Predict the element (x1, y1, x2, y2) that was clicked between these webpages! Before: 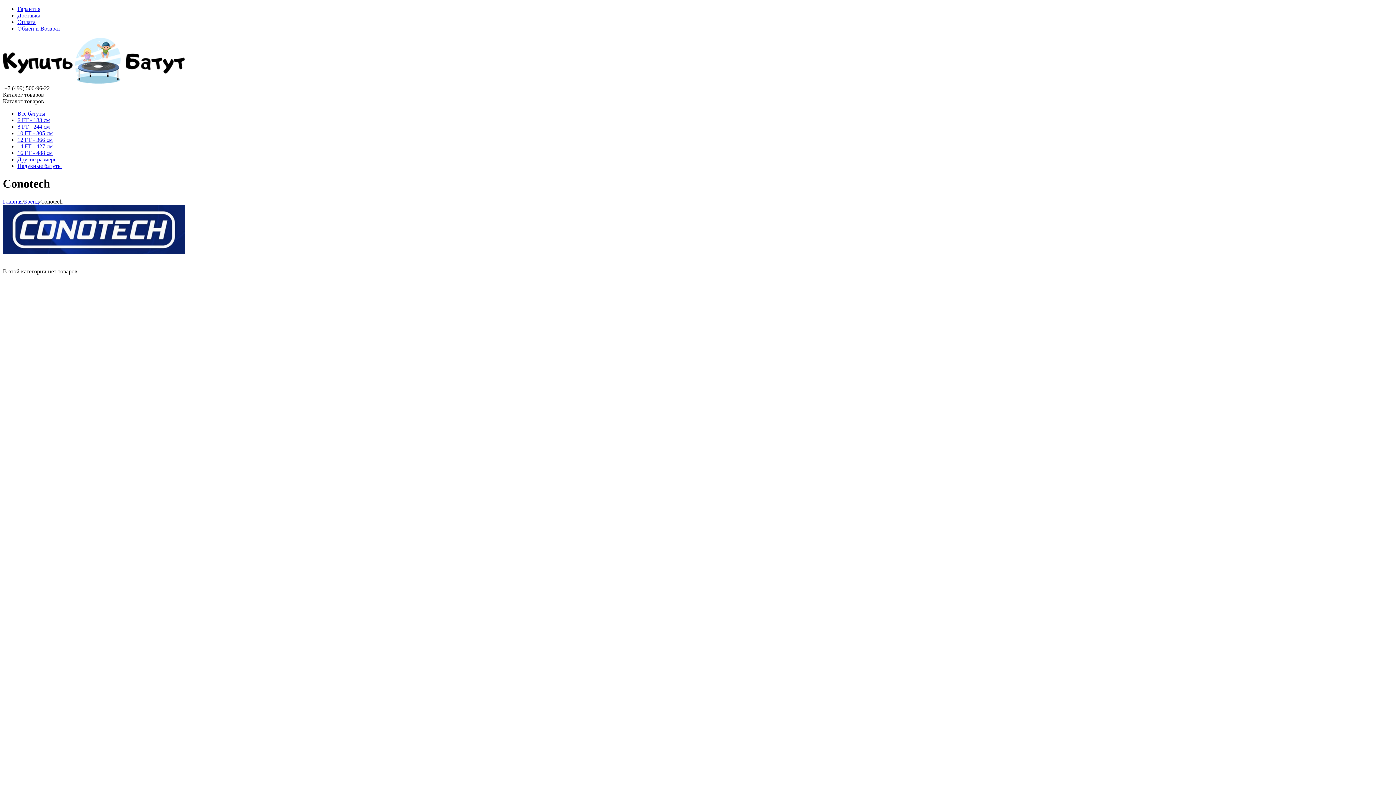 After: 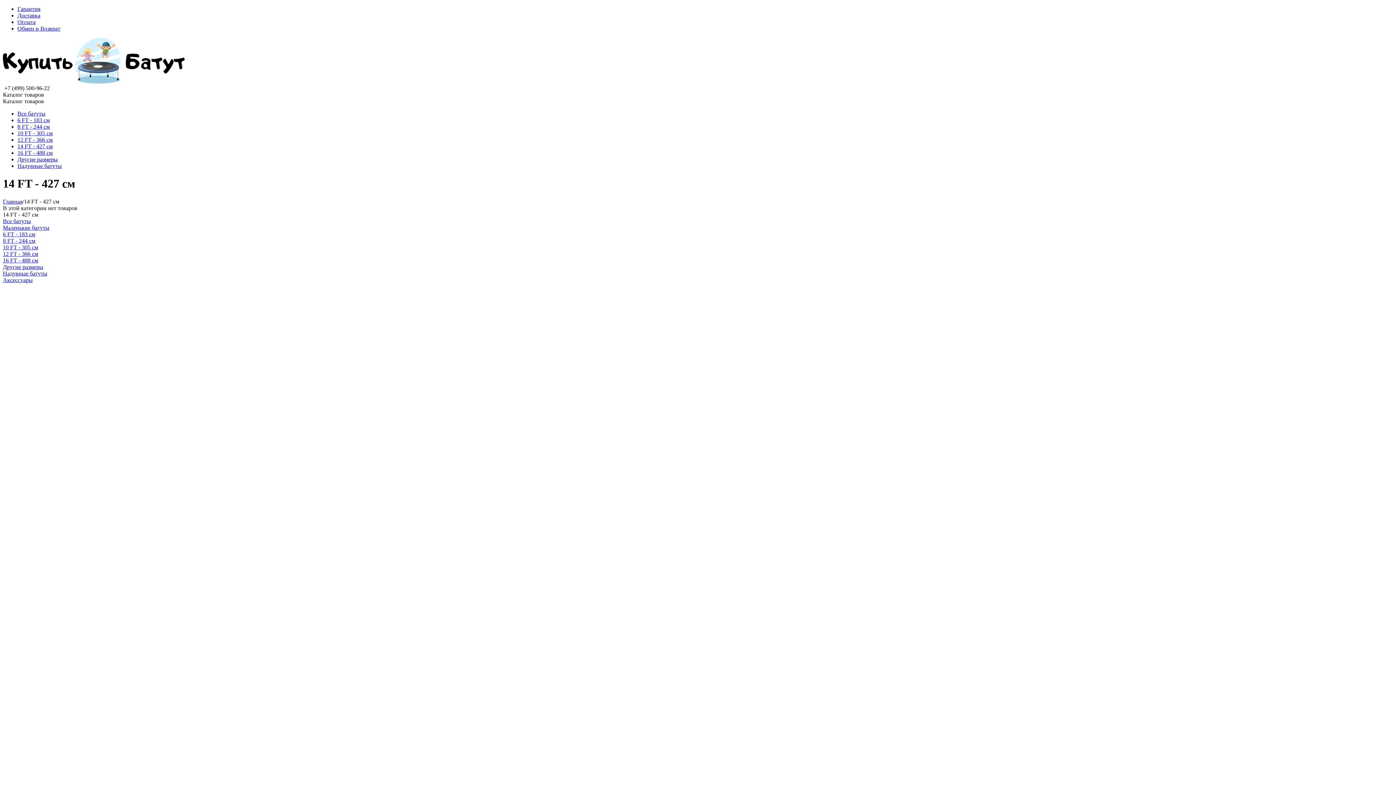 Action: label: 14 FT - 427 см bbox: (17, 143, 52, 149)